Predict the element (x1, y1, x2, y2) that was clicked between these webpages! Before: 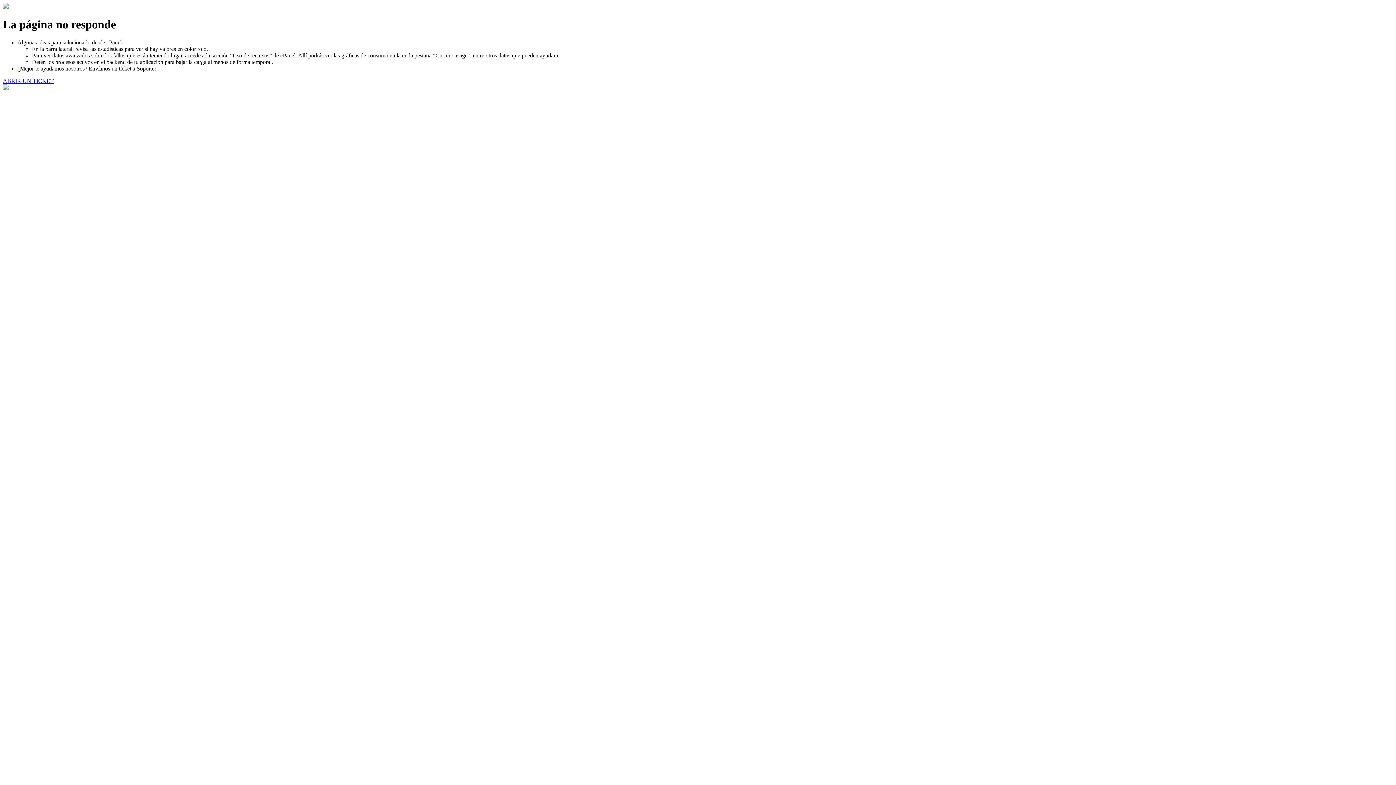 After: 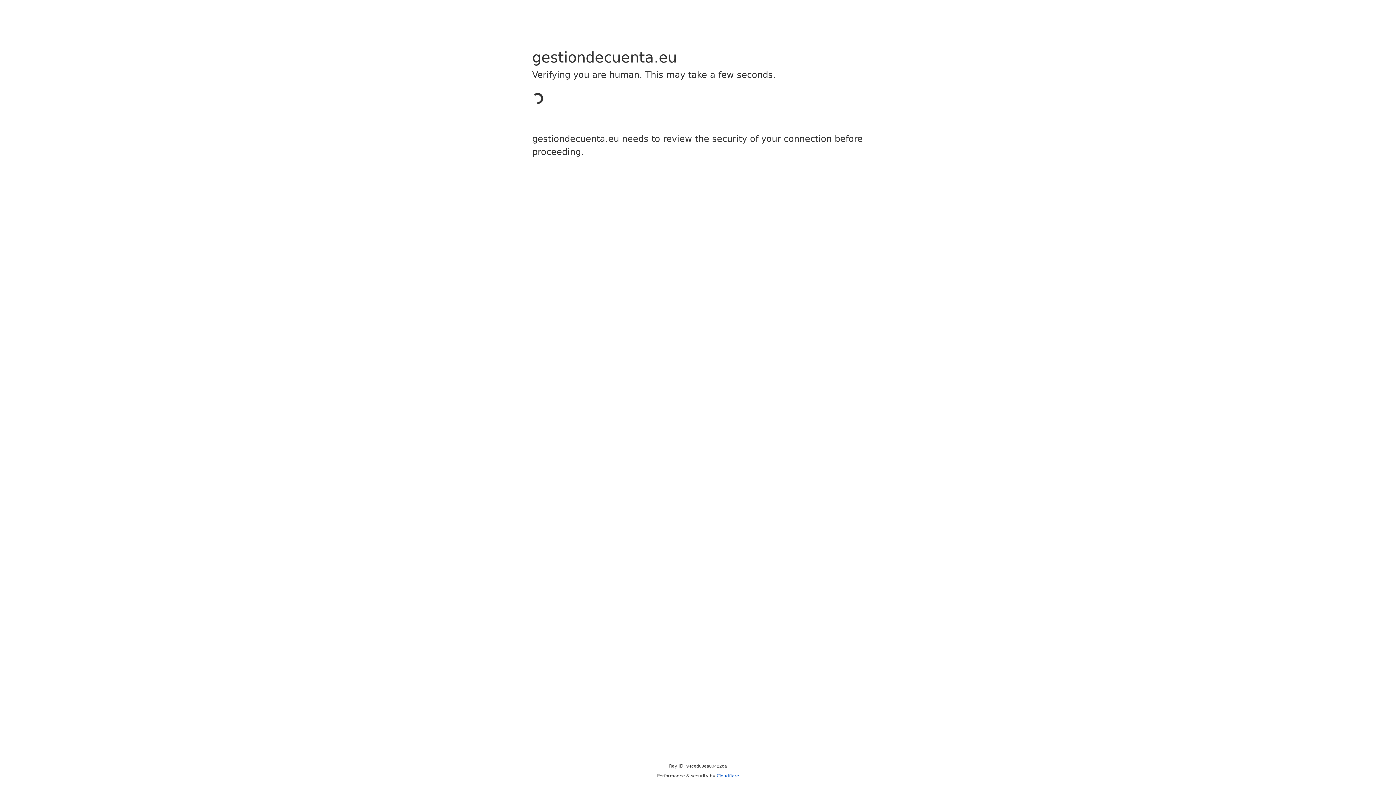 Action: bbox: (2, 77, 53, 83) label: ABRIR UN TICKET